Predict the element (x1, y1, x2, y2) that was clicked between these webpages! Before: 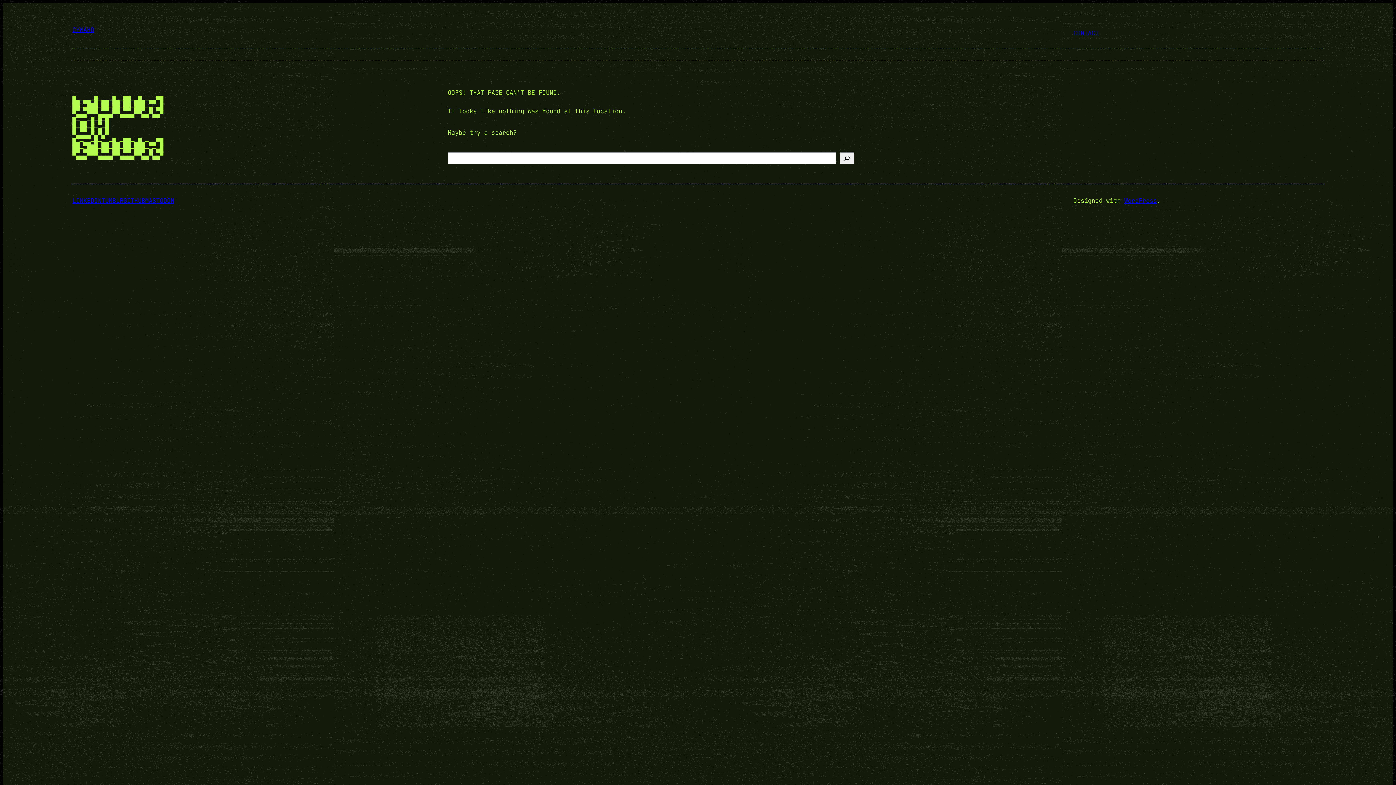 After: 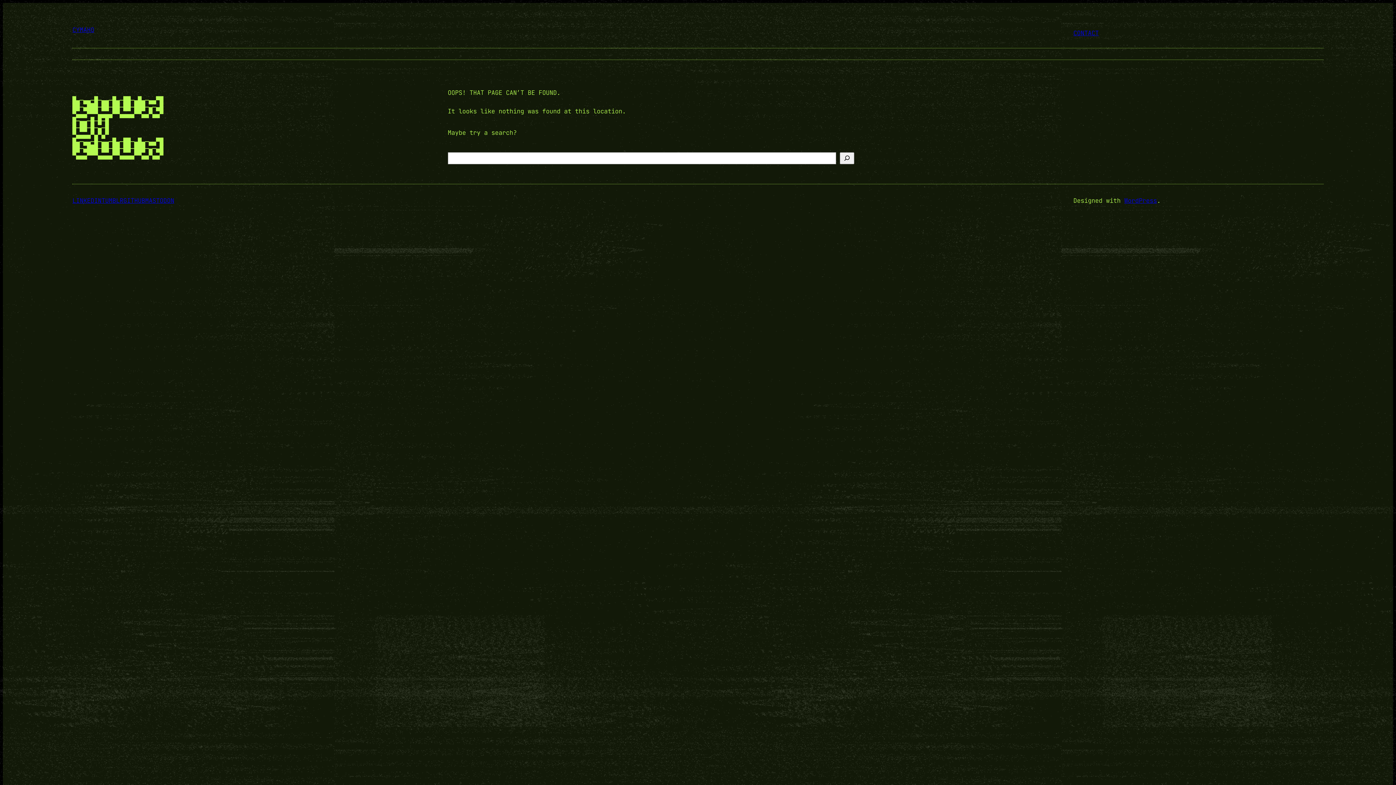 Action: label: MASTODON bbox: (145, 196, 174, 204)